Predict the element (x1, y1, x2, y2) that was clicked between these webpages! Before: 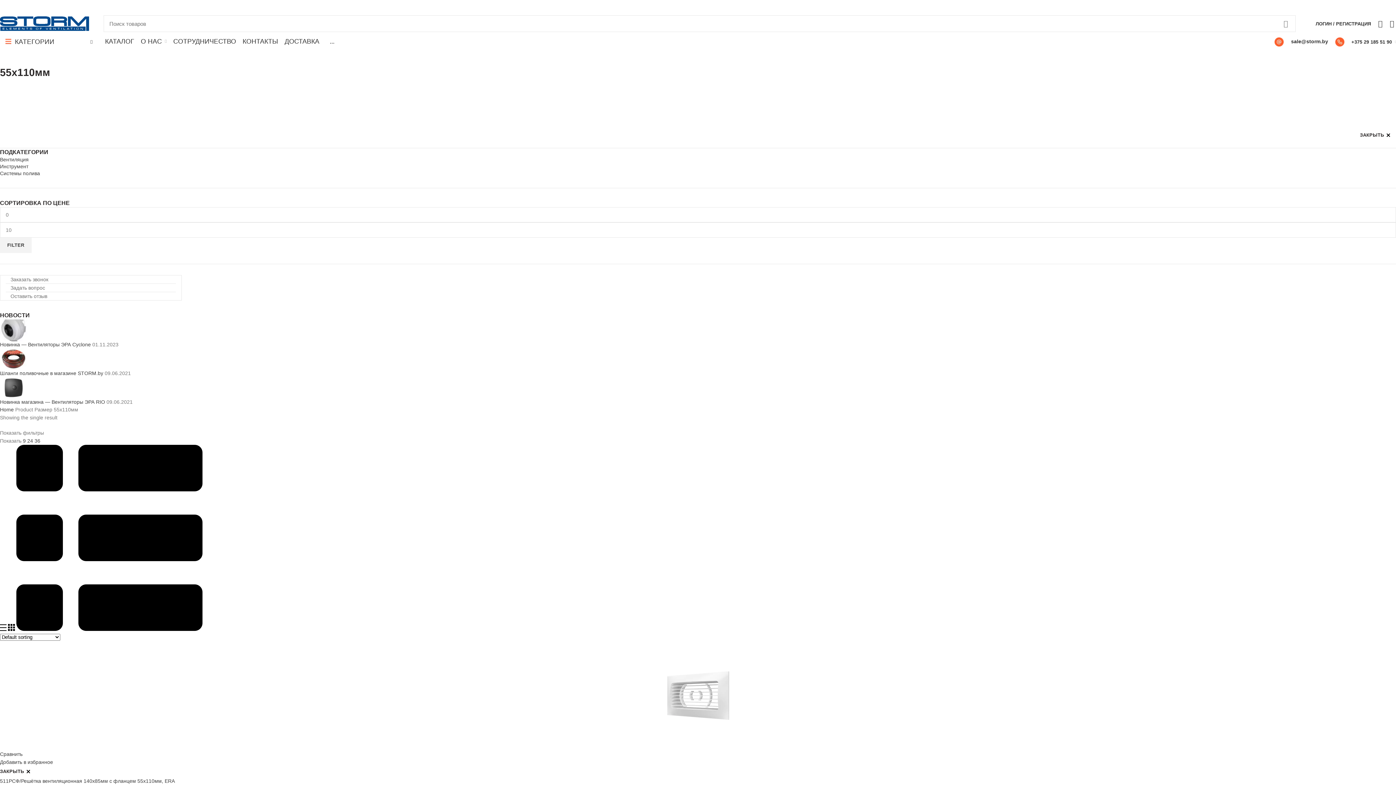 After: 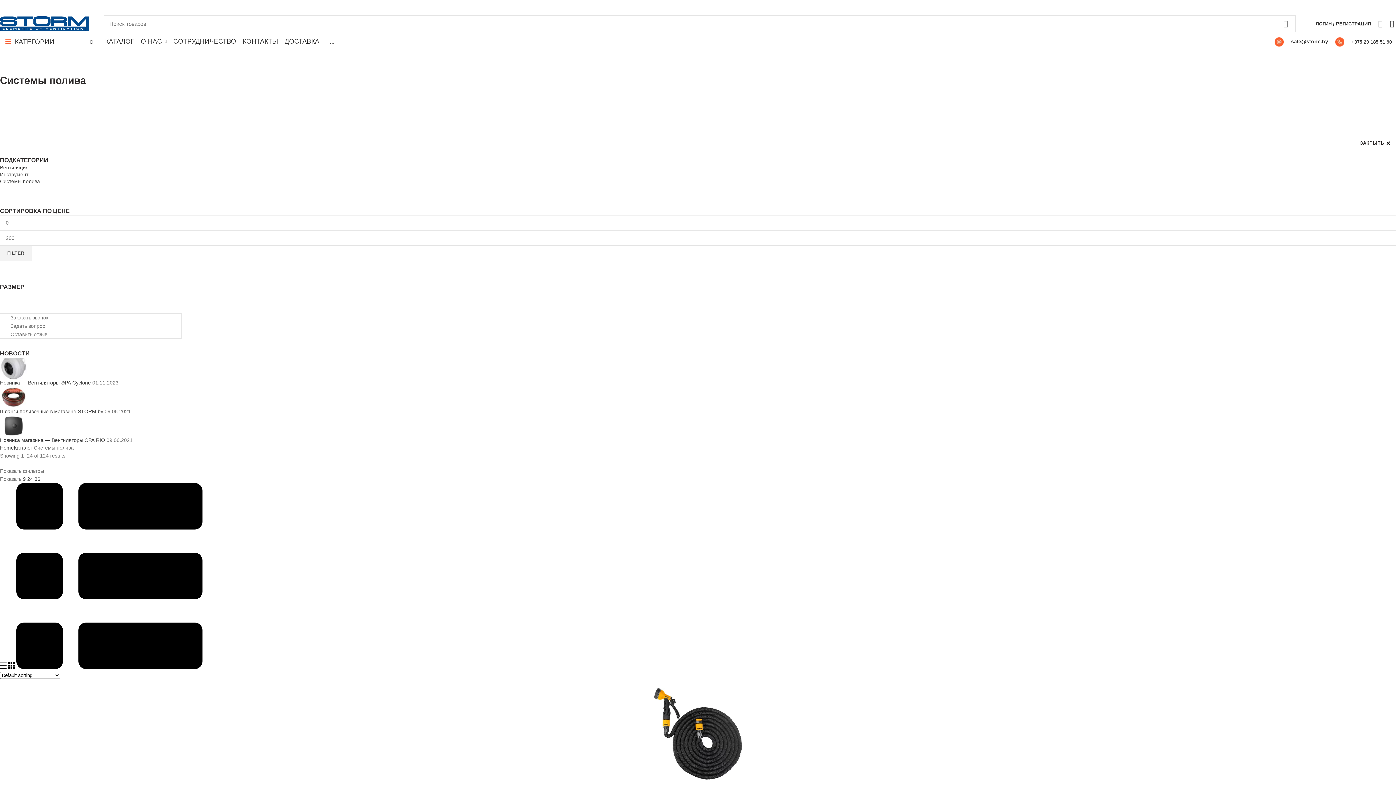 Action: bbox: (0, 116, 66, 121) label: Системы полива124 товара